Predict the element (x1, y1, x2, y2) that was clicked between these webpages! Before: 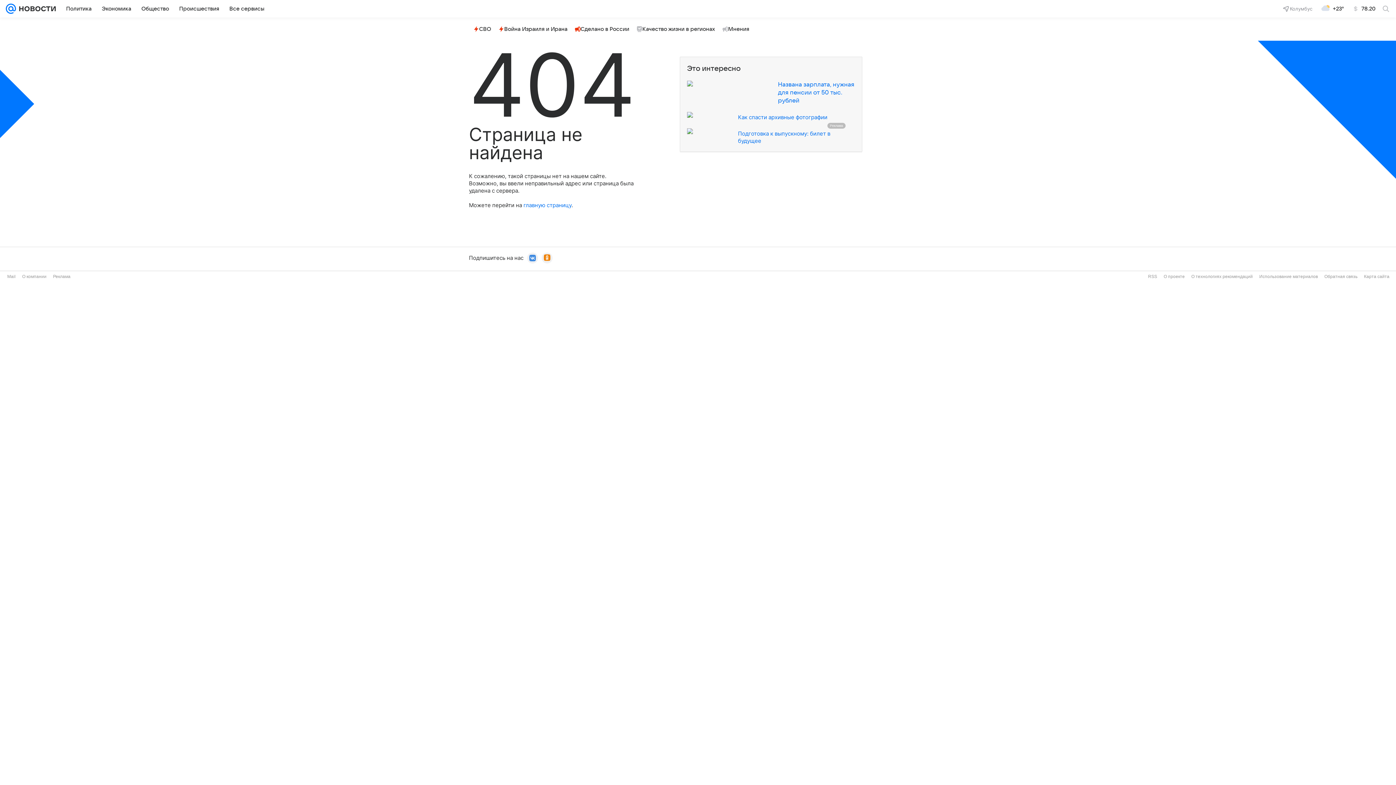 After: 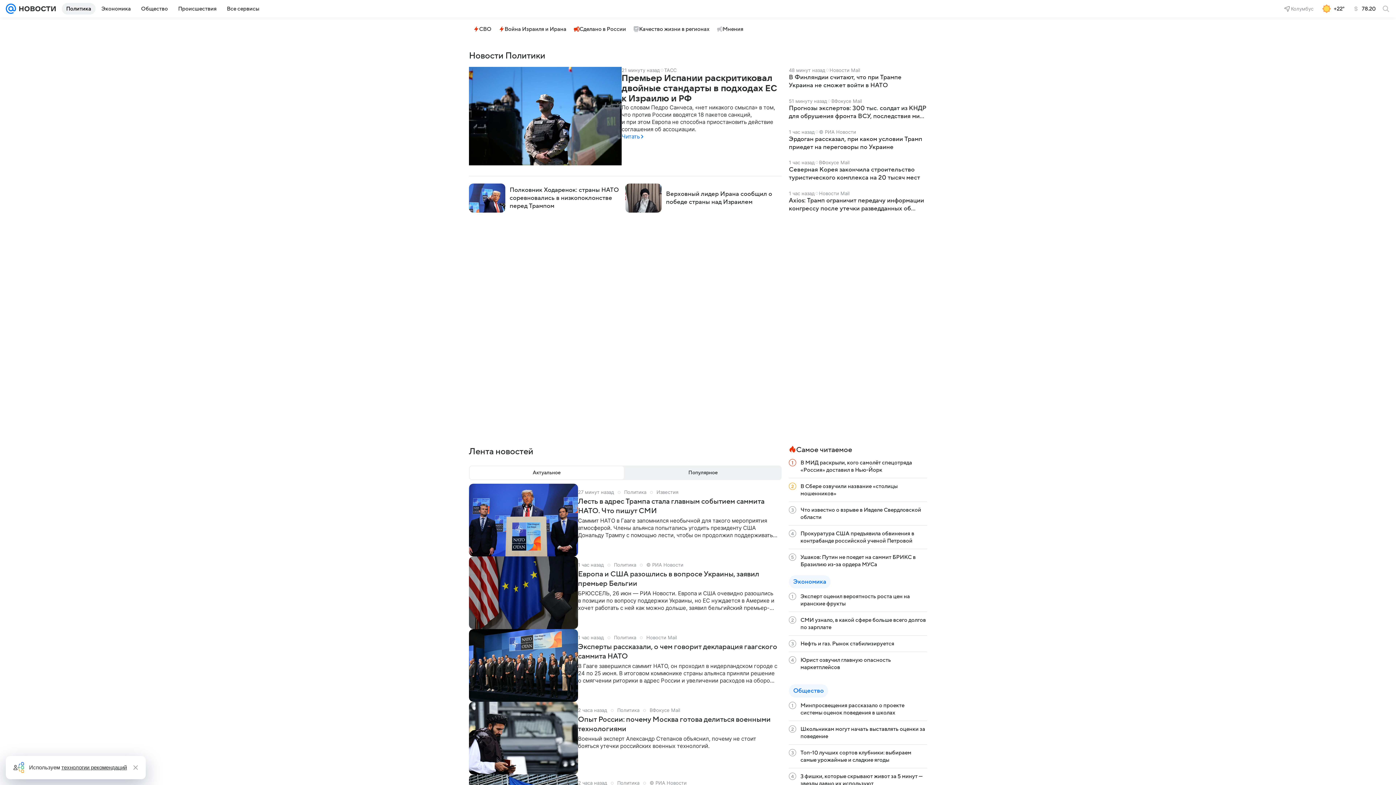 Action: bbox: (61, 2, 96, 14) label: Политика